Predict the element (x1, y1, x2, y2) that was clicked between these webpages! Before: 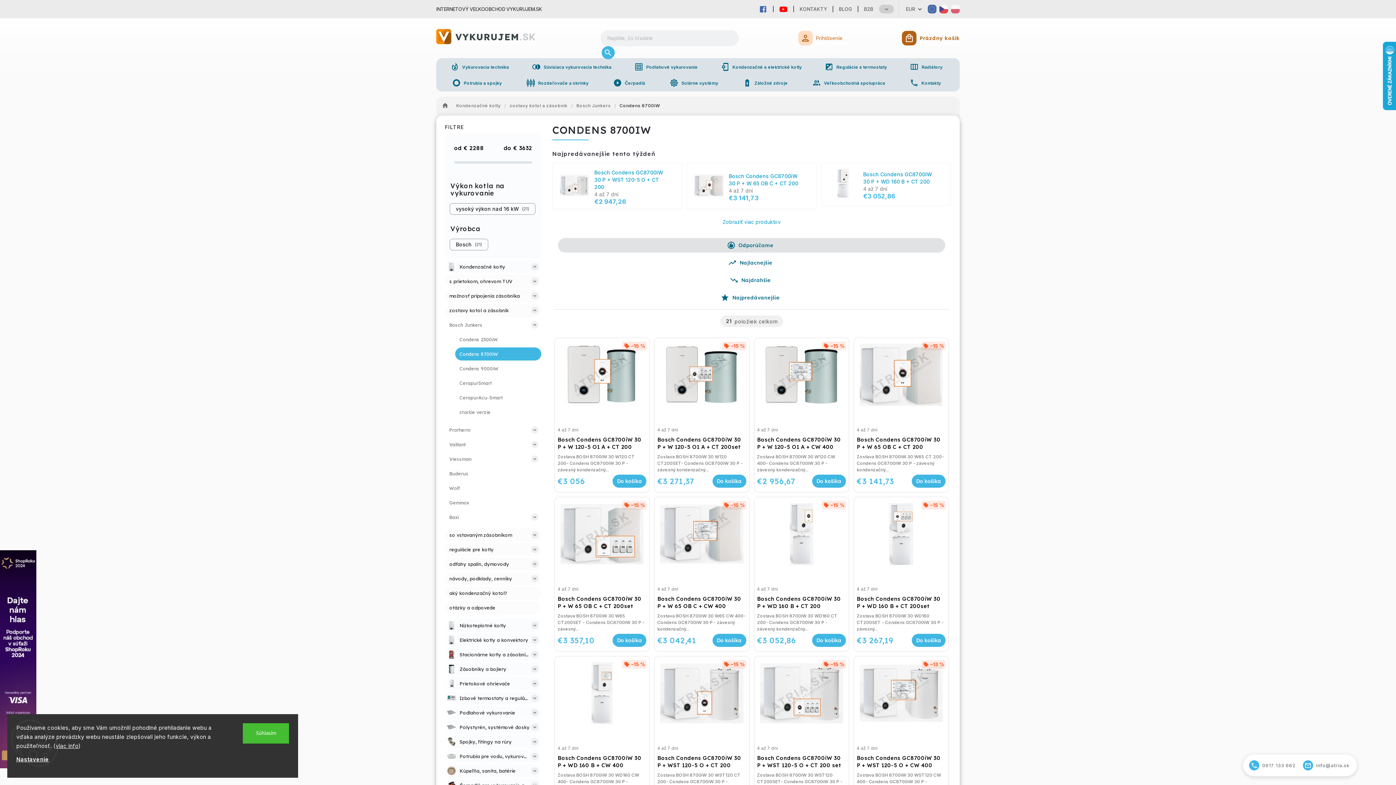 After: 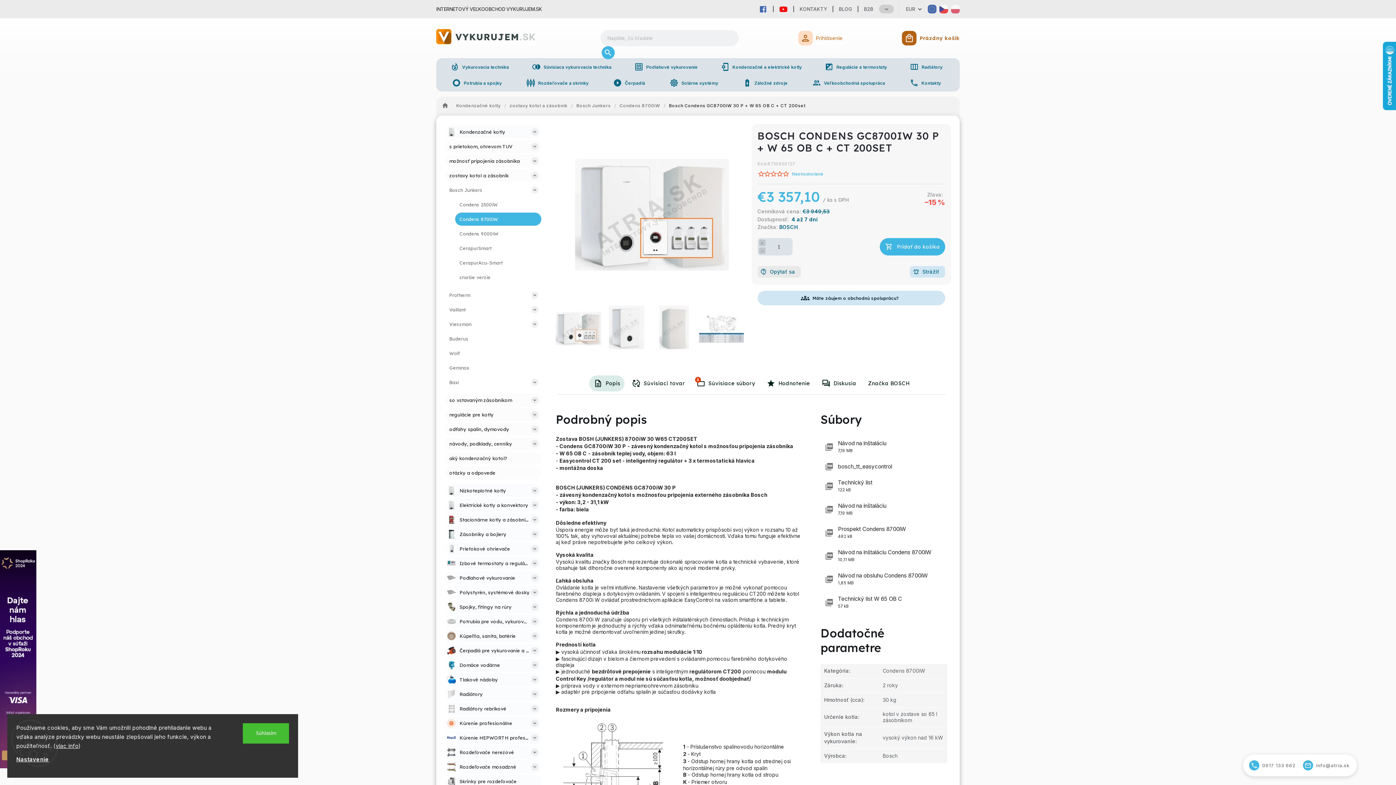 Action: bbox: (557, 595, 646, 610) label: Bosch Condens GC8700iW 30 P + W 65 OB C + CT 200set